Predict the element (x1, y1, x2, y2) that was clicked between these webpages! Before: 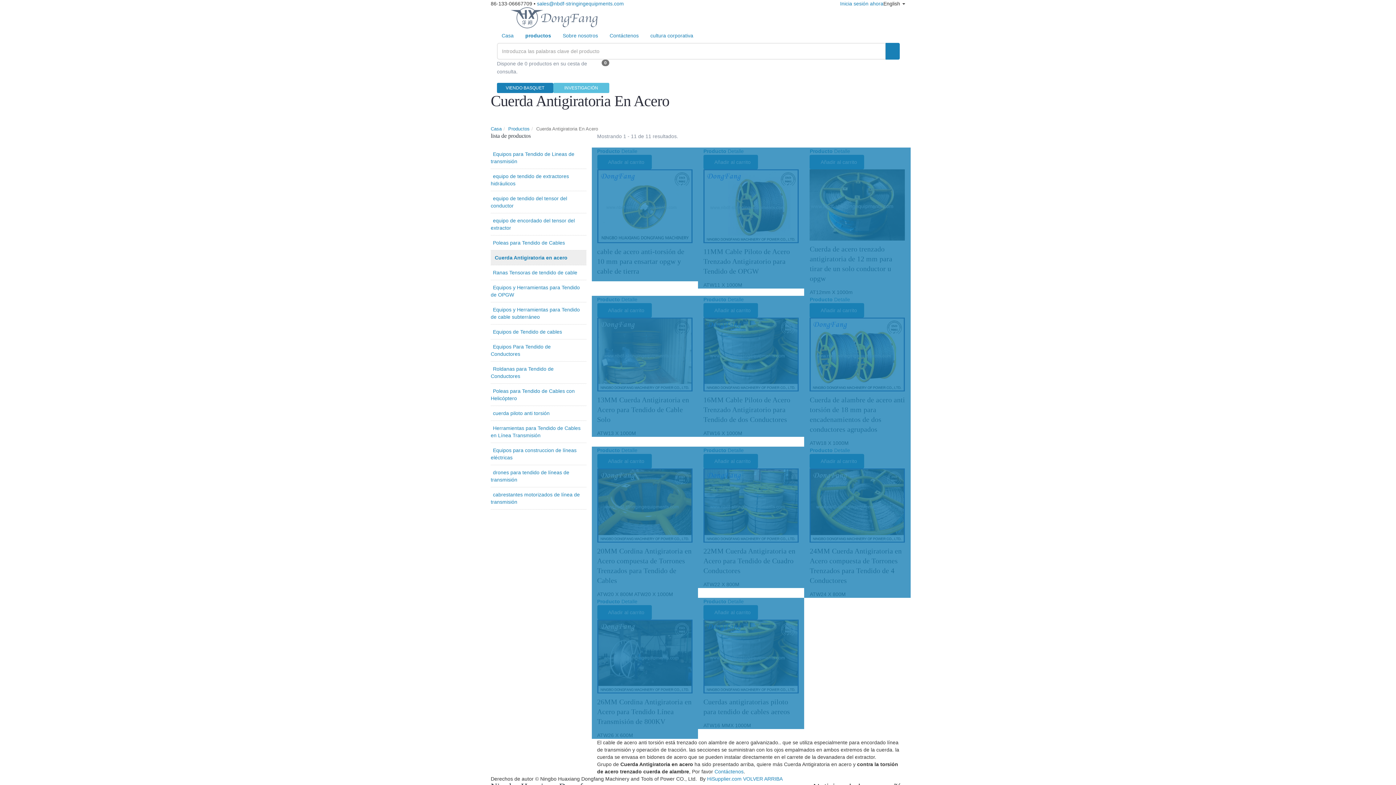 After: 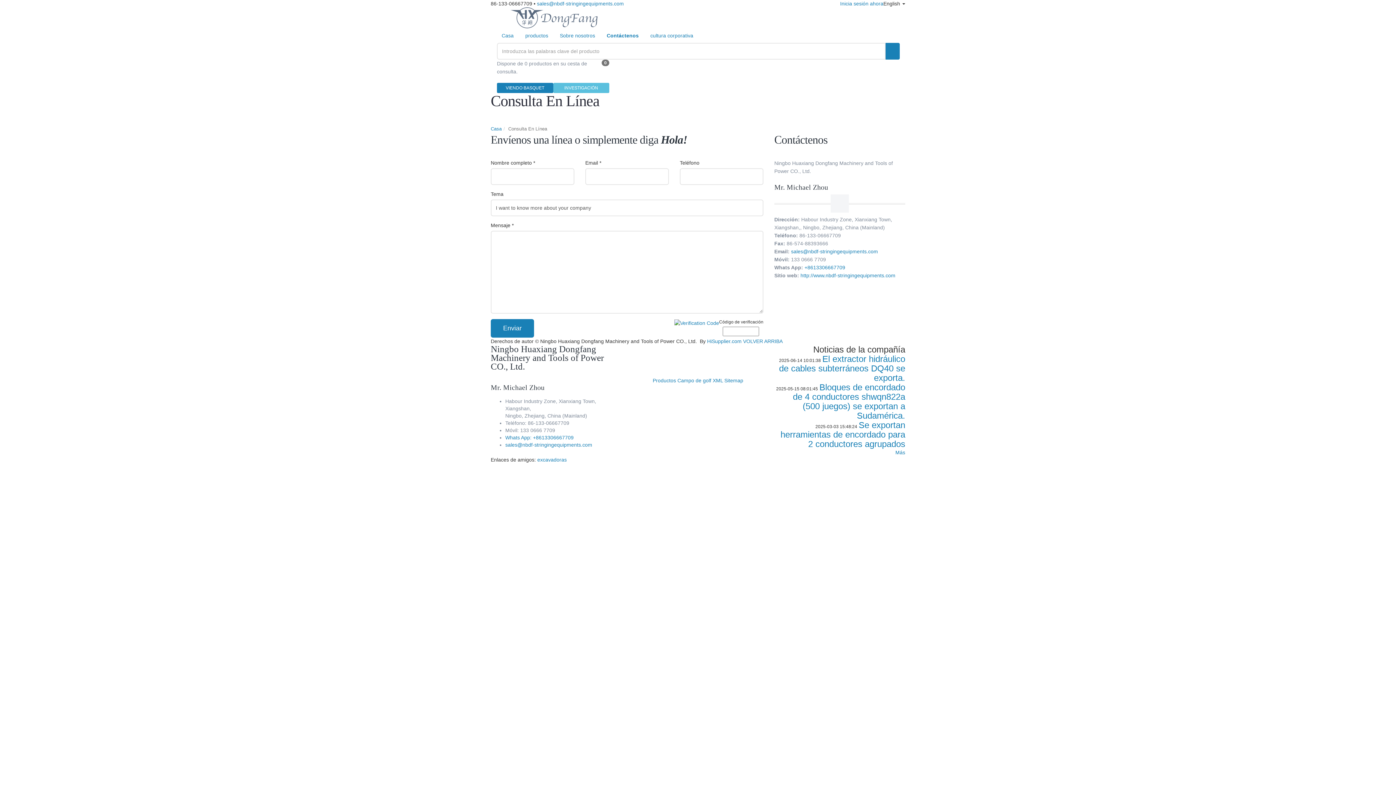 Action: label: INVESTIGACIÓN bbox: (553, 82, 609, 93)